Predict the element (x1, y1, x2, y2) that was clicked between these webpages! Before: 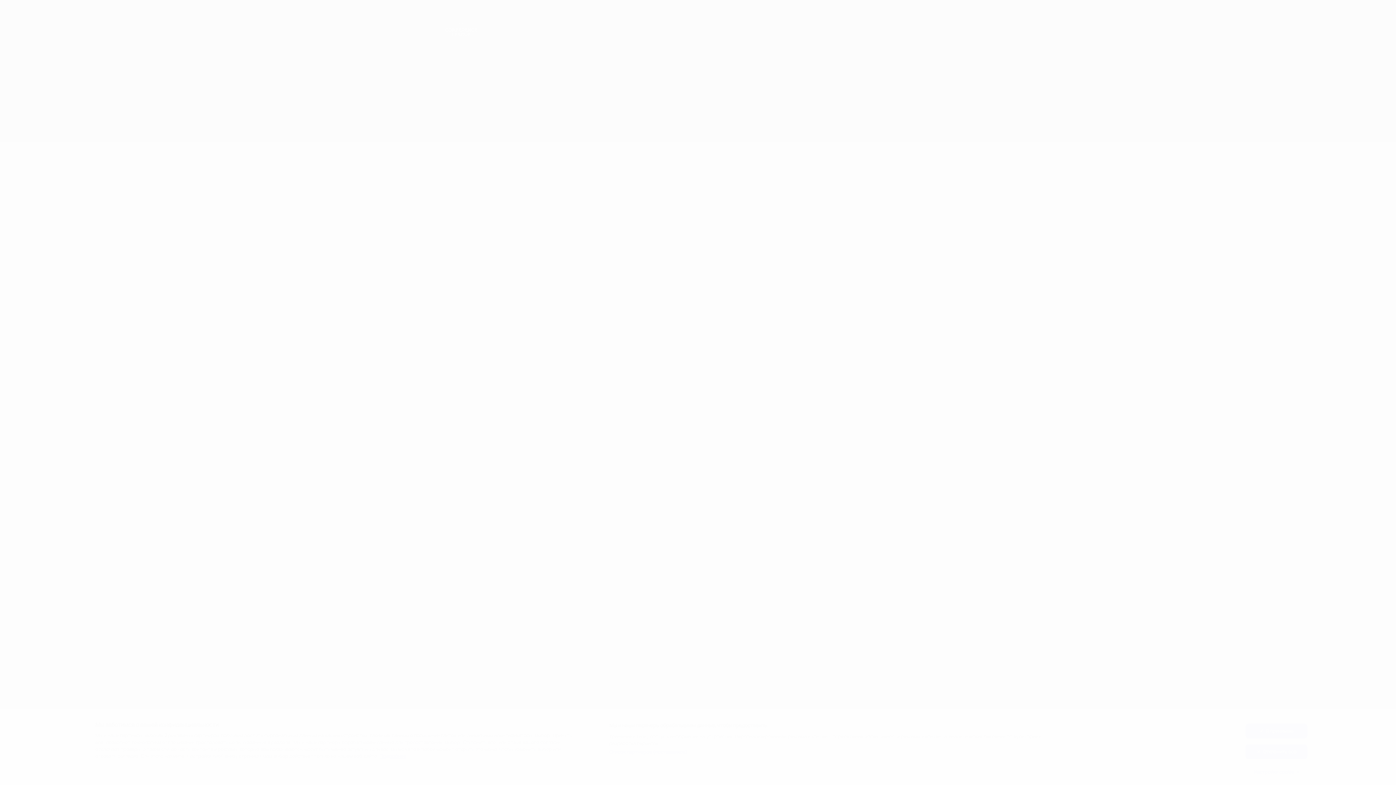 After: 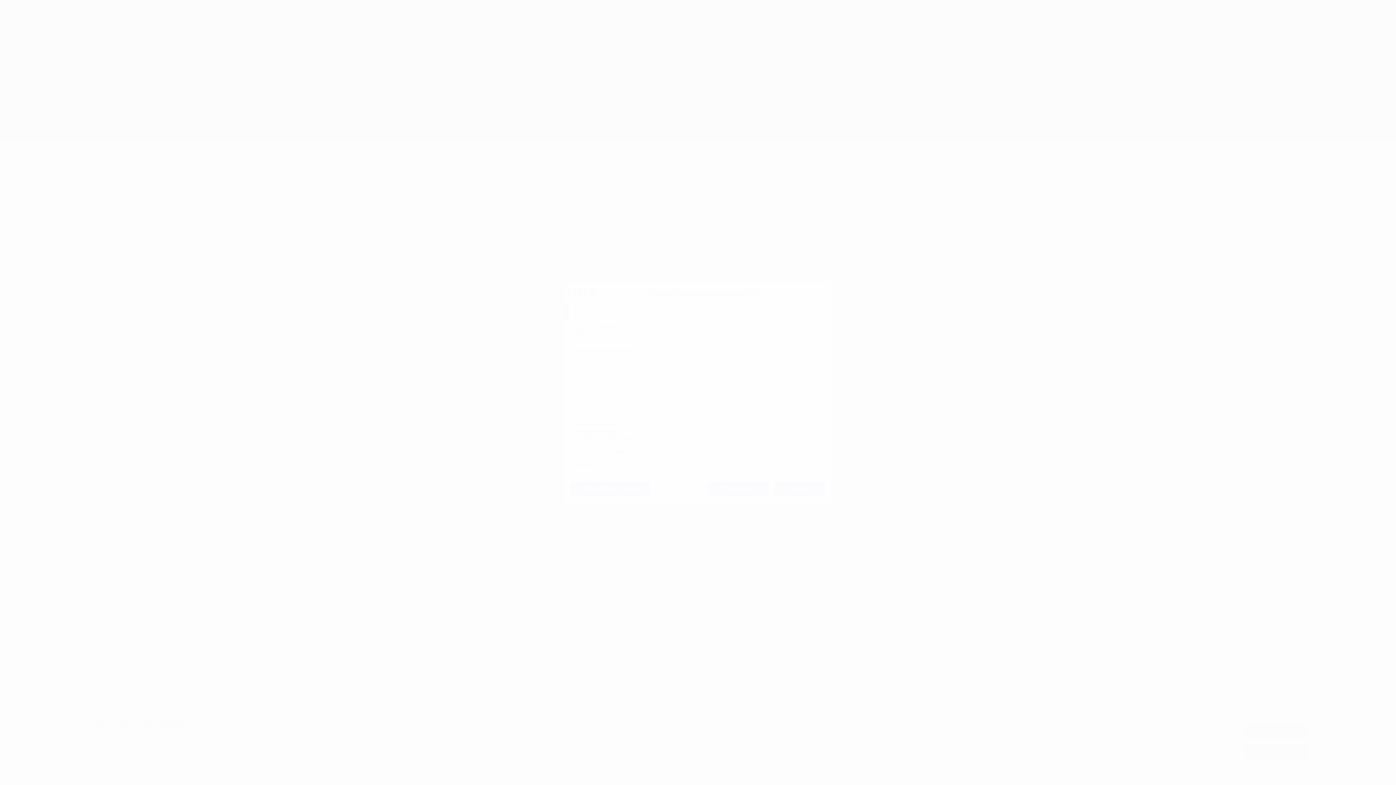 Action: bbox: (1245, 765, 1307, 779) label: Настройки cookie